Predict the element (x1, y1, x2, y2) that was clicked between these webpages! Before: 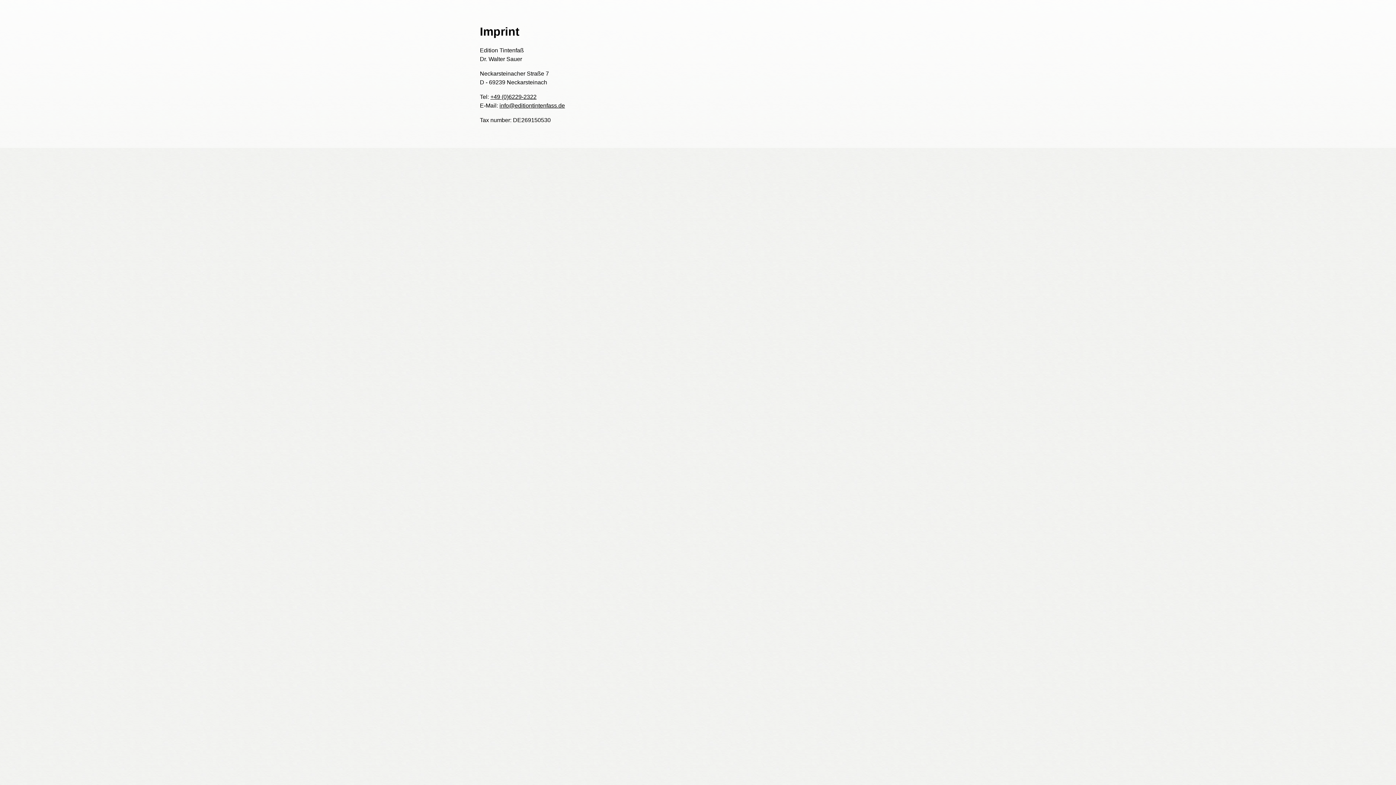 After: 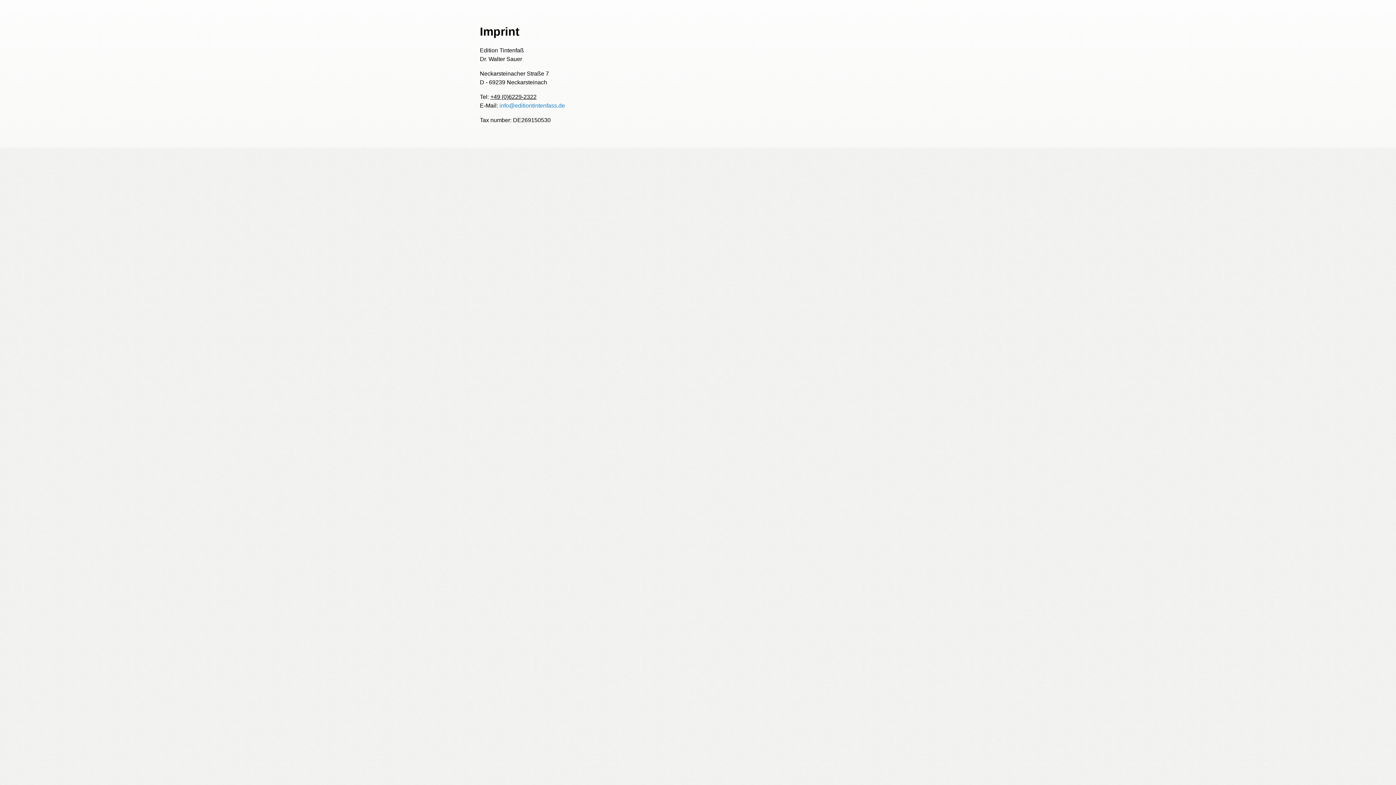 Action: label: info@editiontintenfass.de bbox: (499, 102, 565, 108)